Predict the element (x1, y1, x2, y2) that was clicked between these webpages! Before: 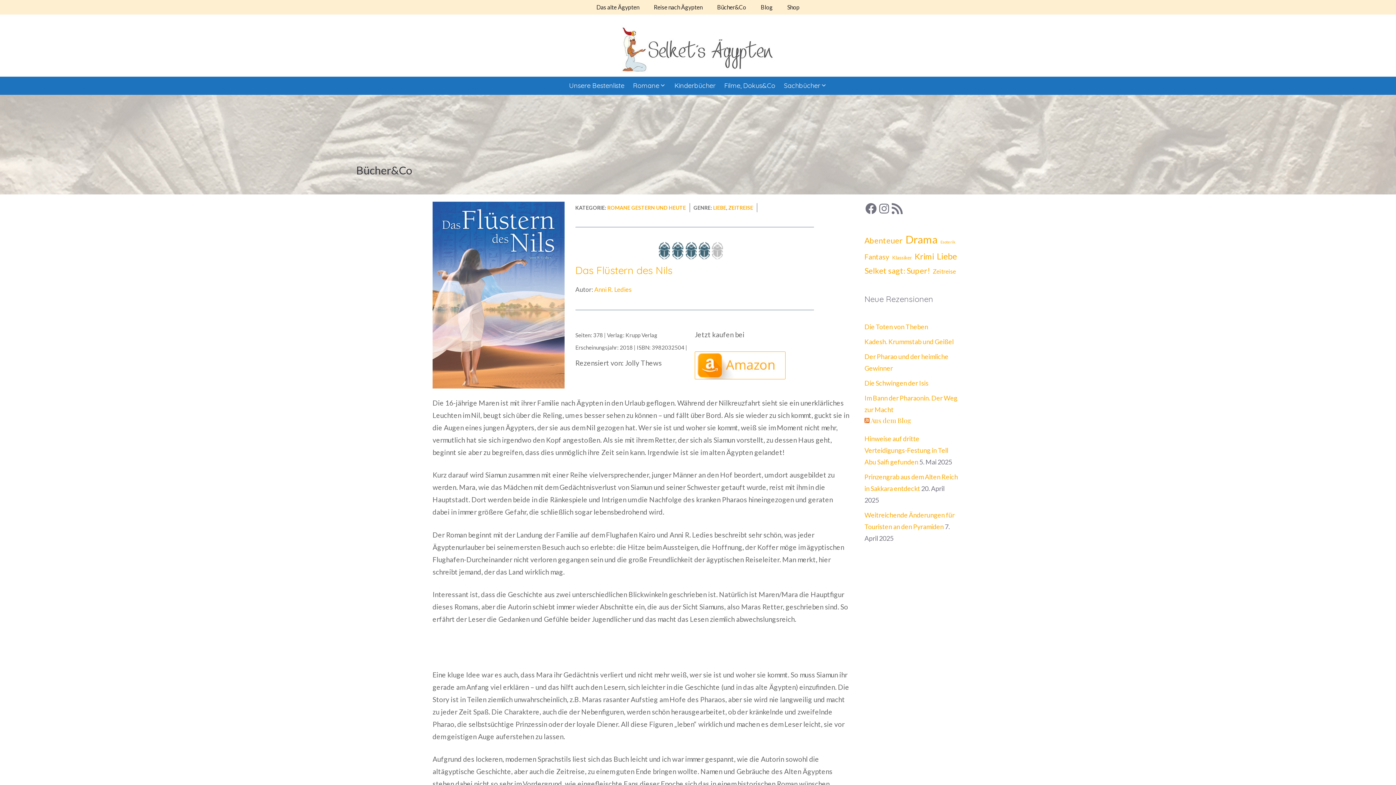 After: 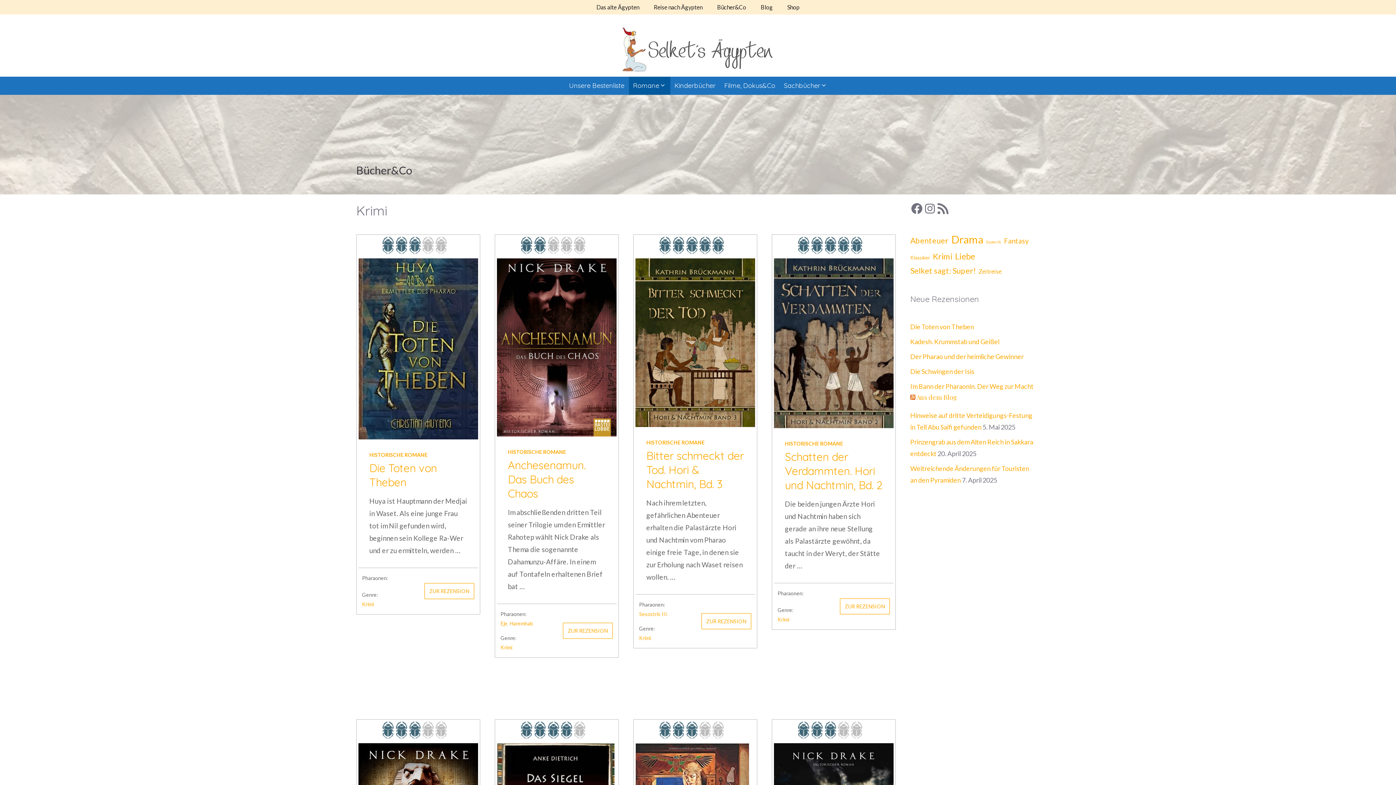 Action: bbox: (914, 249, 934, 263) label: Krimi (21 Einträge)